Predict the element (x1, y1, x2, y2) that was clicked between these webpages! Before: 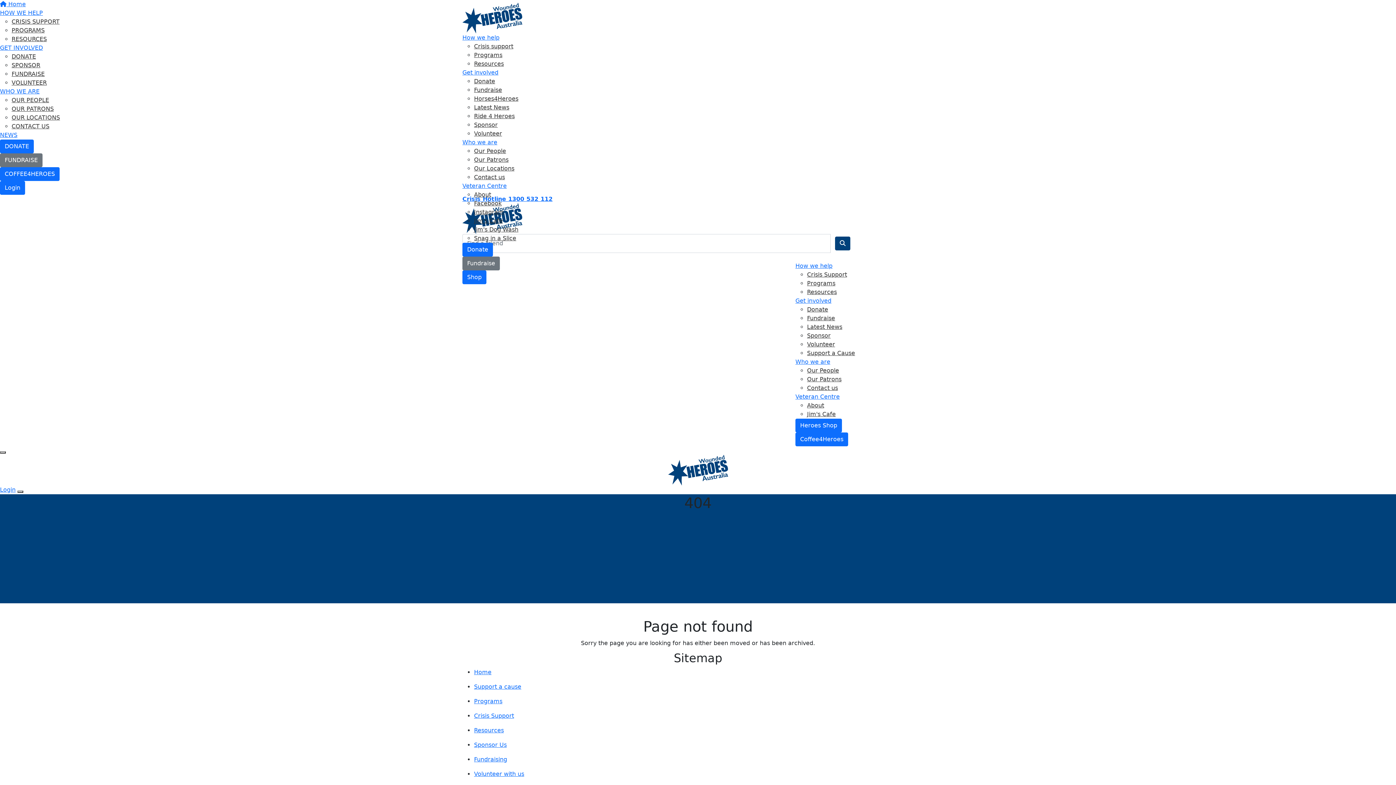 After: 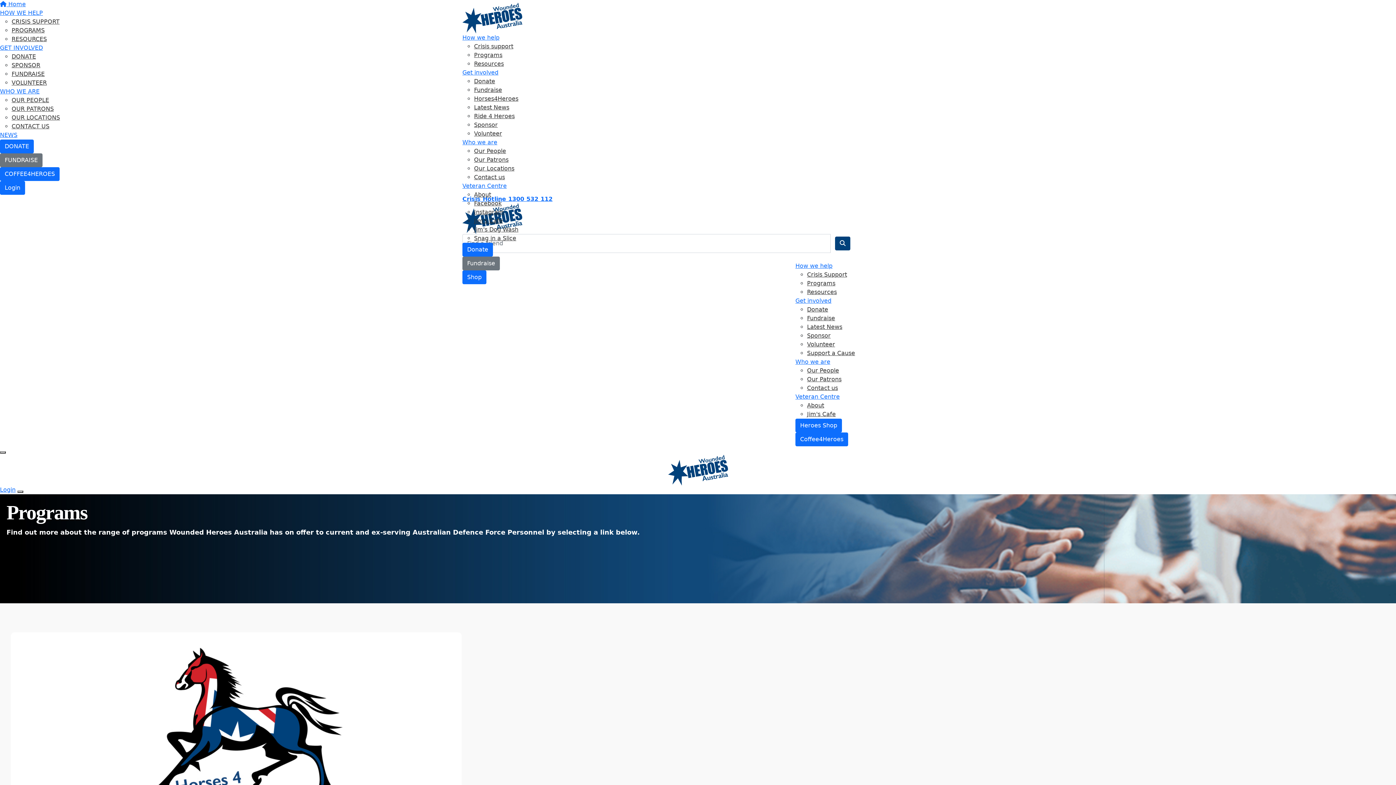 Action: bbox: (474, 51, 502, 58) label: Programs